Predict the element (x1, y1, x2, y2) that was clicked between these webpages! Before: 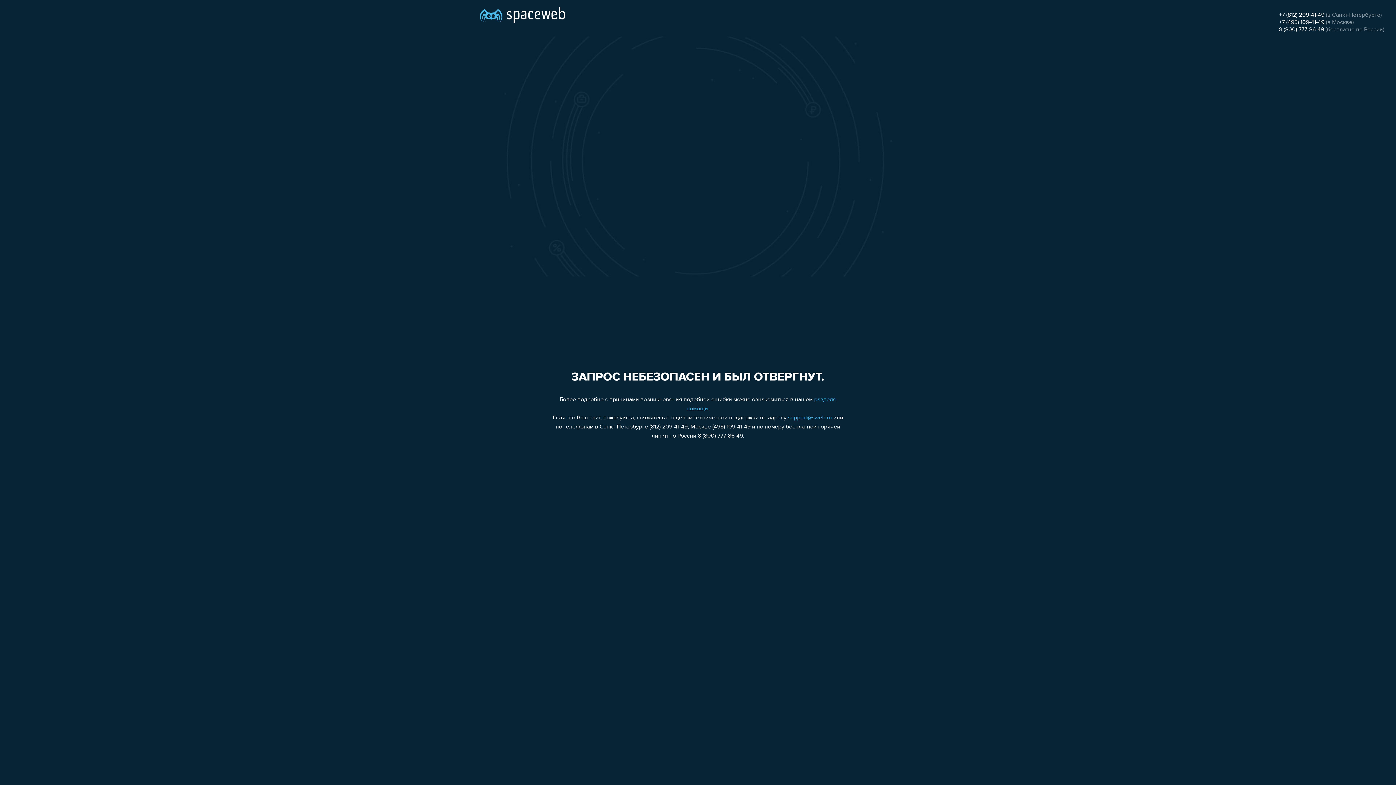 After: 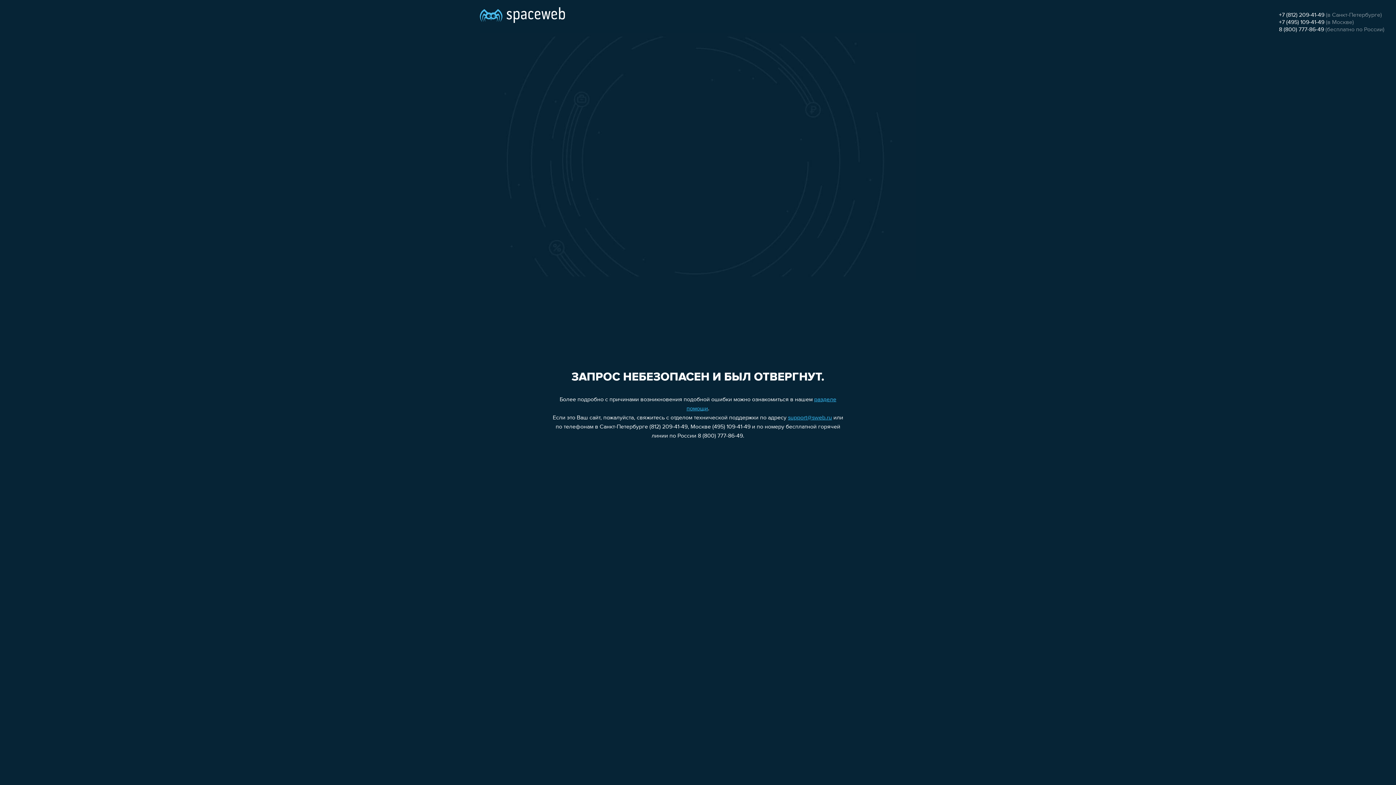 Action: bbox: (1279, 26, 1324, 32) label: 8 (800) 777-86-49